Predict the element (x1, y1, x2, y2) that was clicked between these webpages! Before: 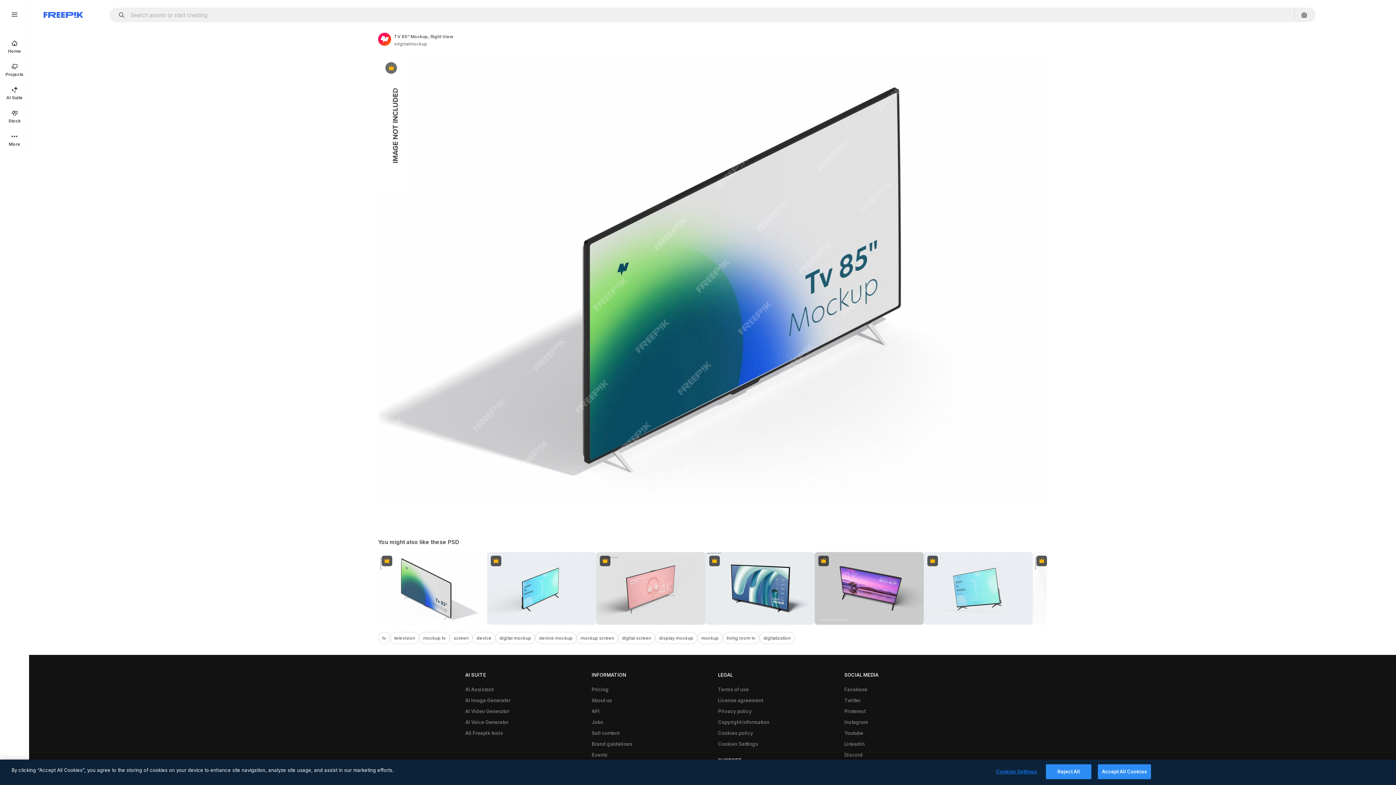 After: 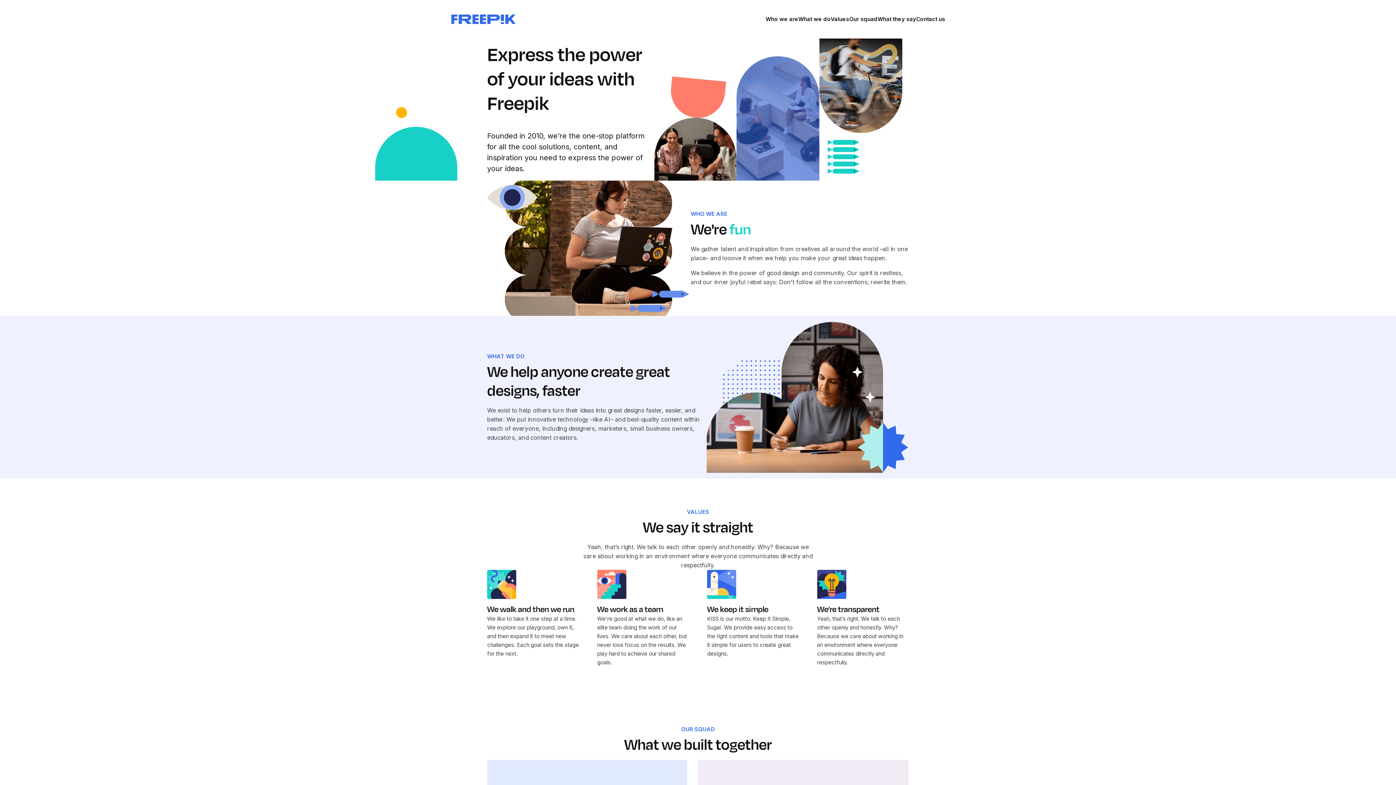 Action: bbox: (588, 695, 615, 706) label: About us